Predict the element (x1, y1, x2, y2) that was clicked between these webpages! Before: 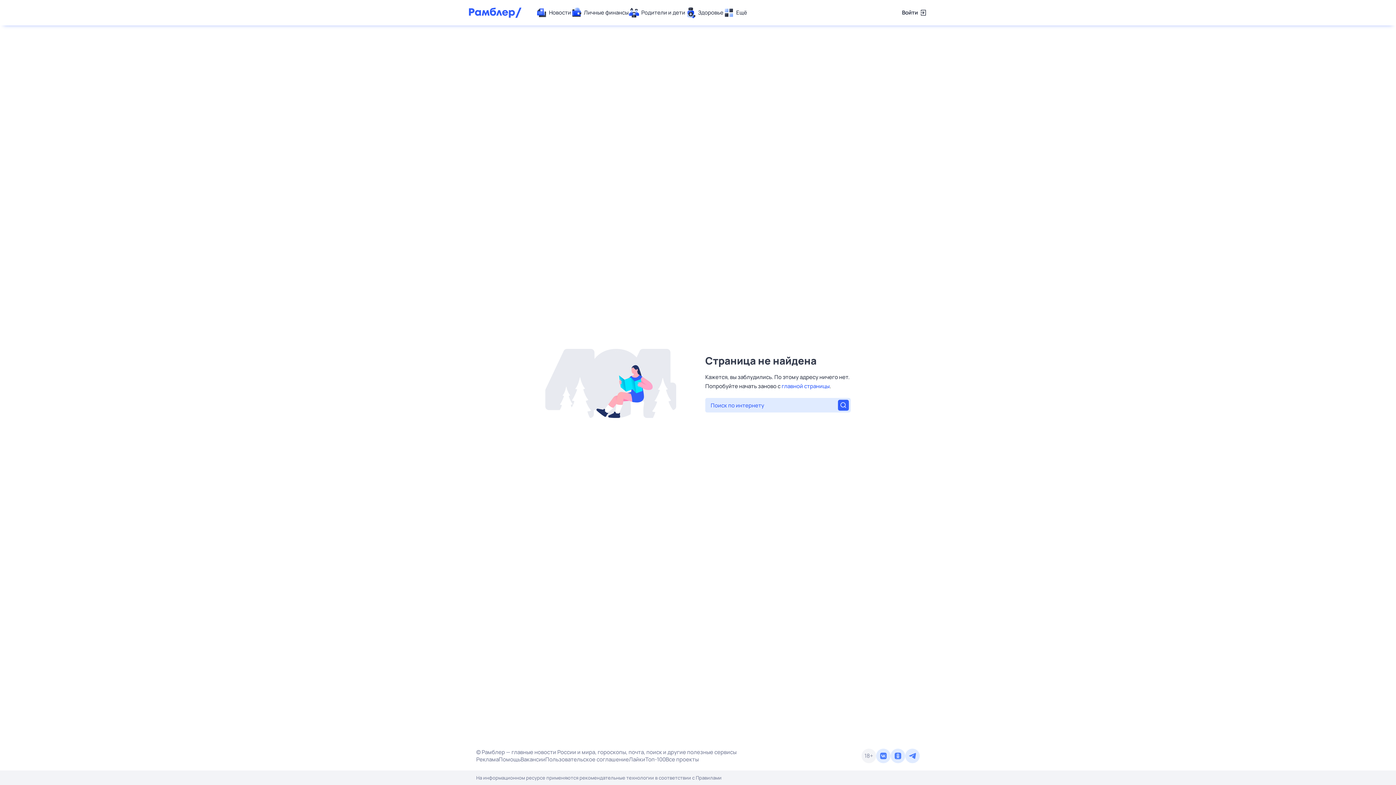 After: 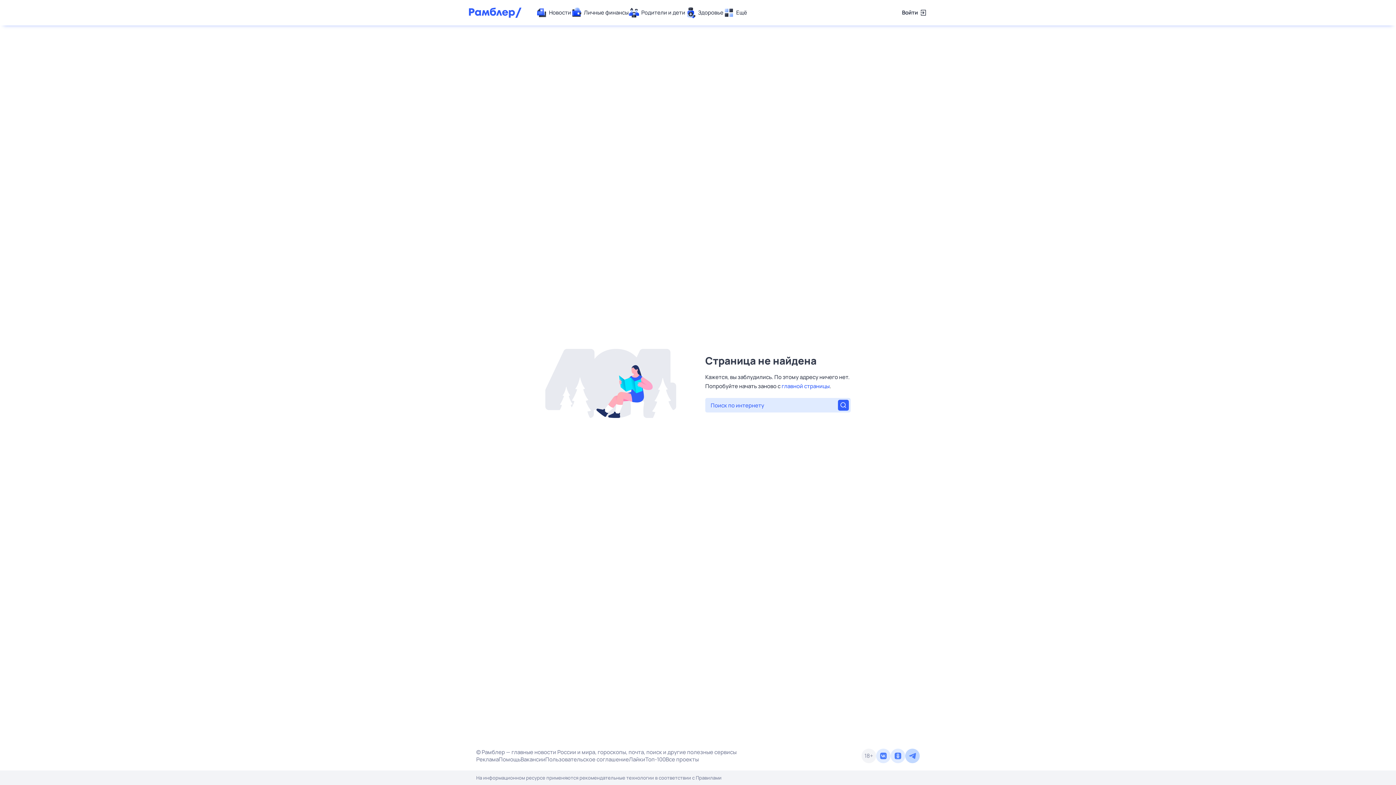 Action: bbox: (905, 749, 920, 763)